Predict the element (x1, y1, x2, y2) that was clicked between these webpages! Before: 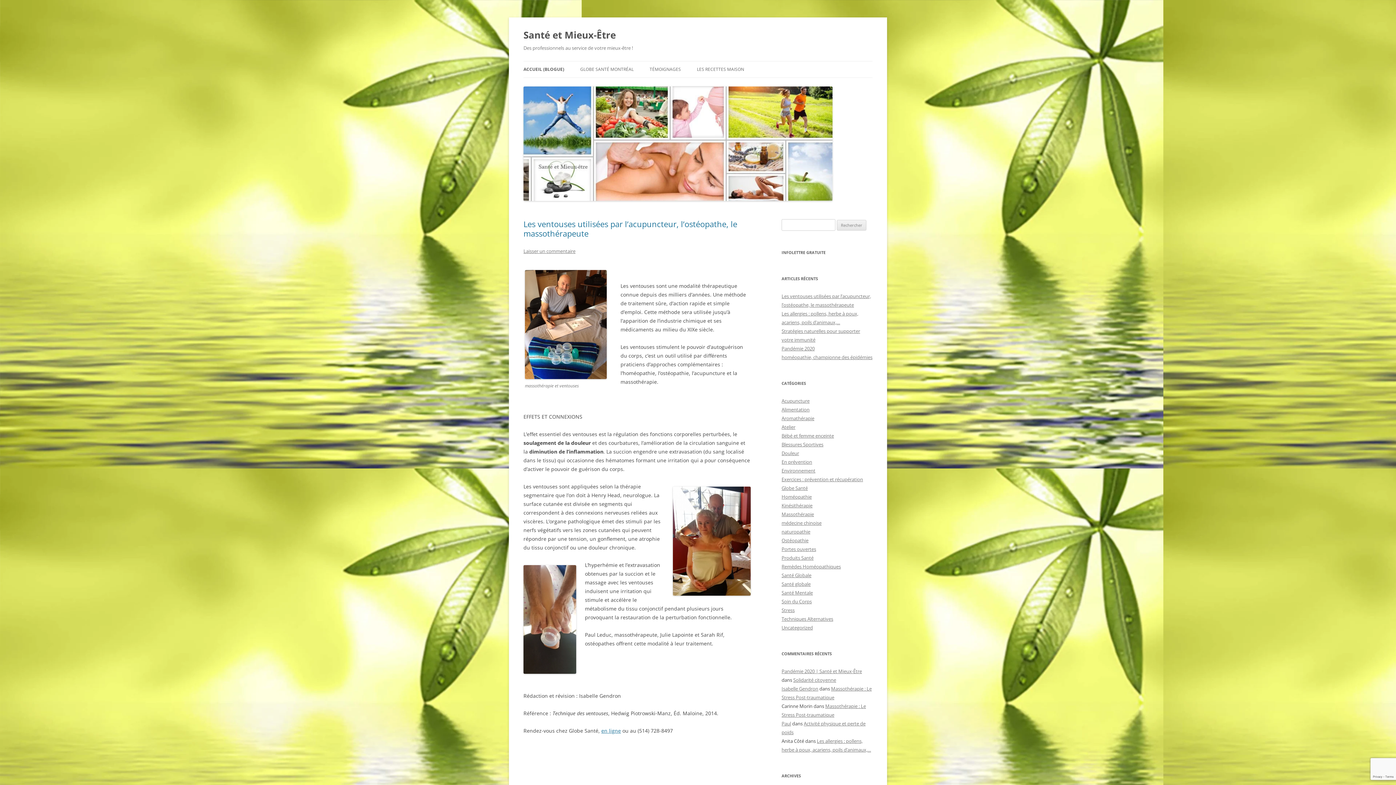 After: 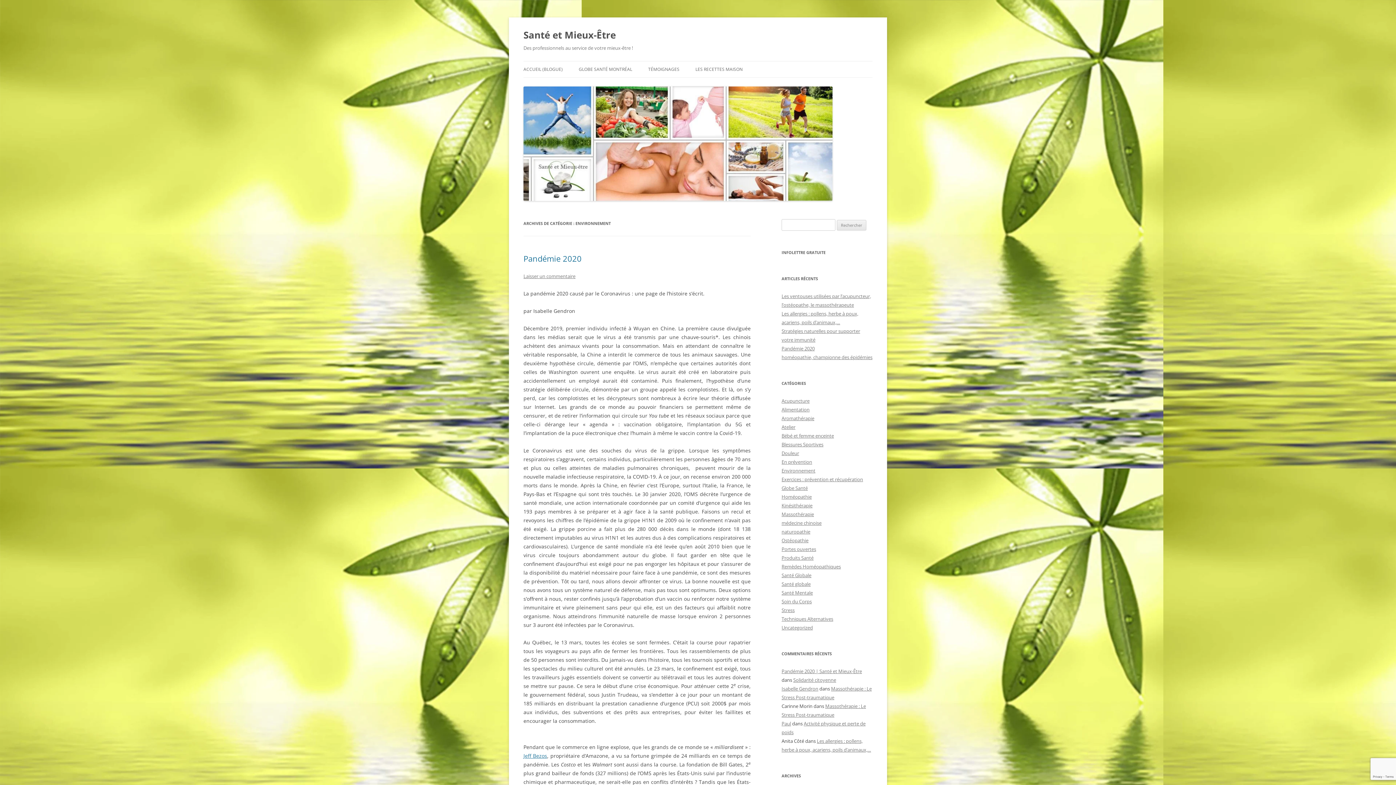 Action: bbox: (781, 467, 815, 474) label: Environnement